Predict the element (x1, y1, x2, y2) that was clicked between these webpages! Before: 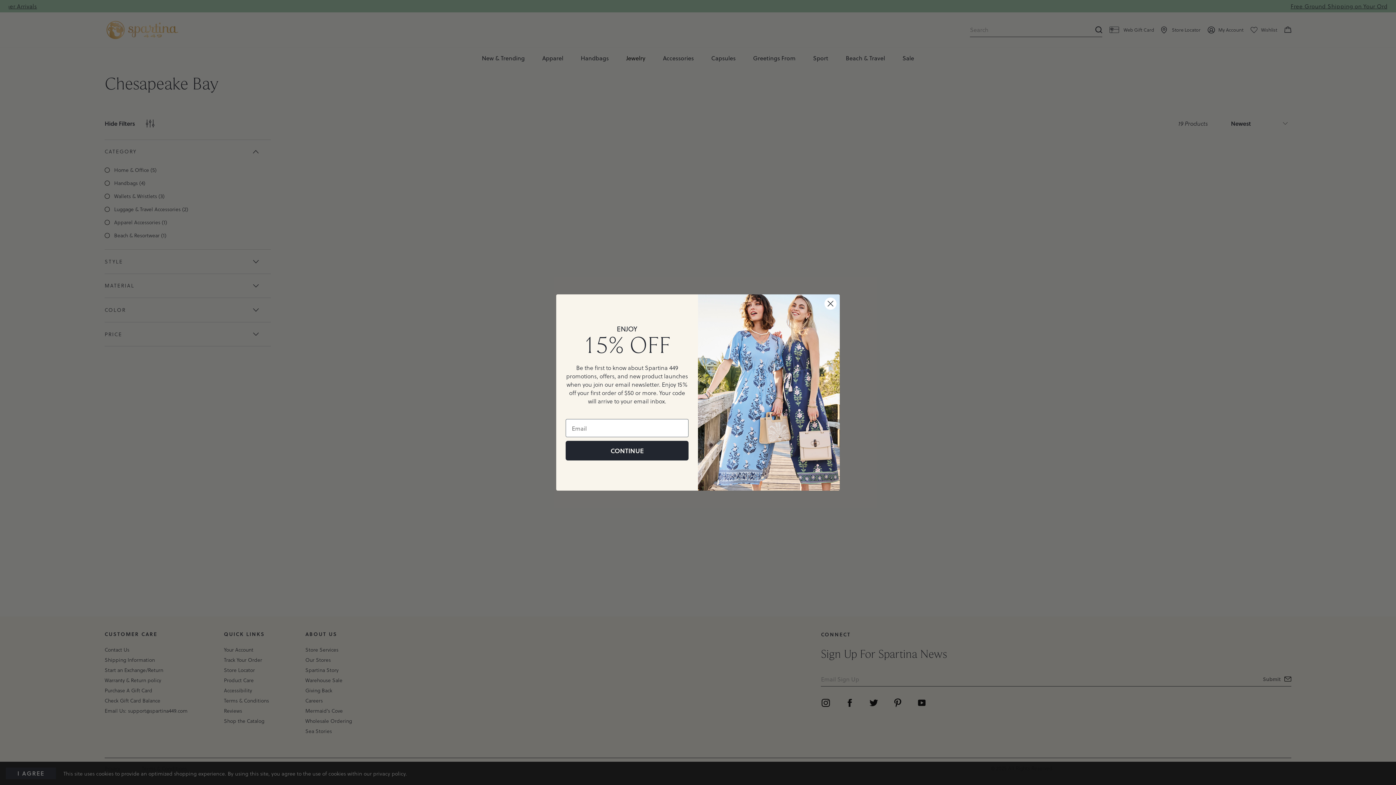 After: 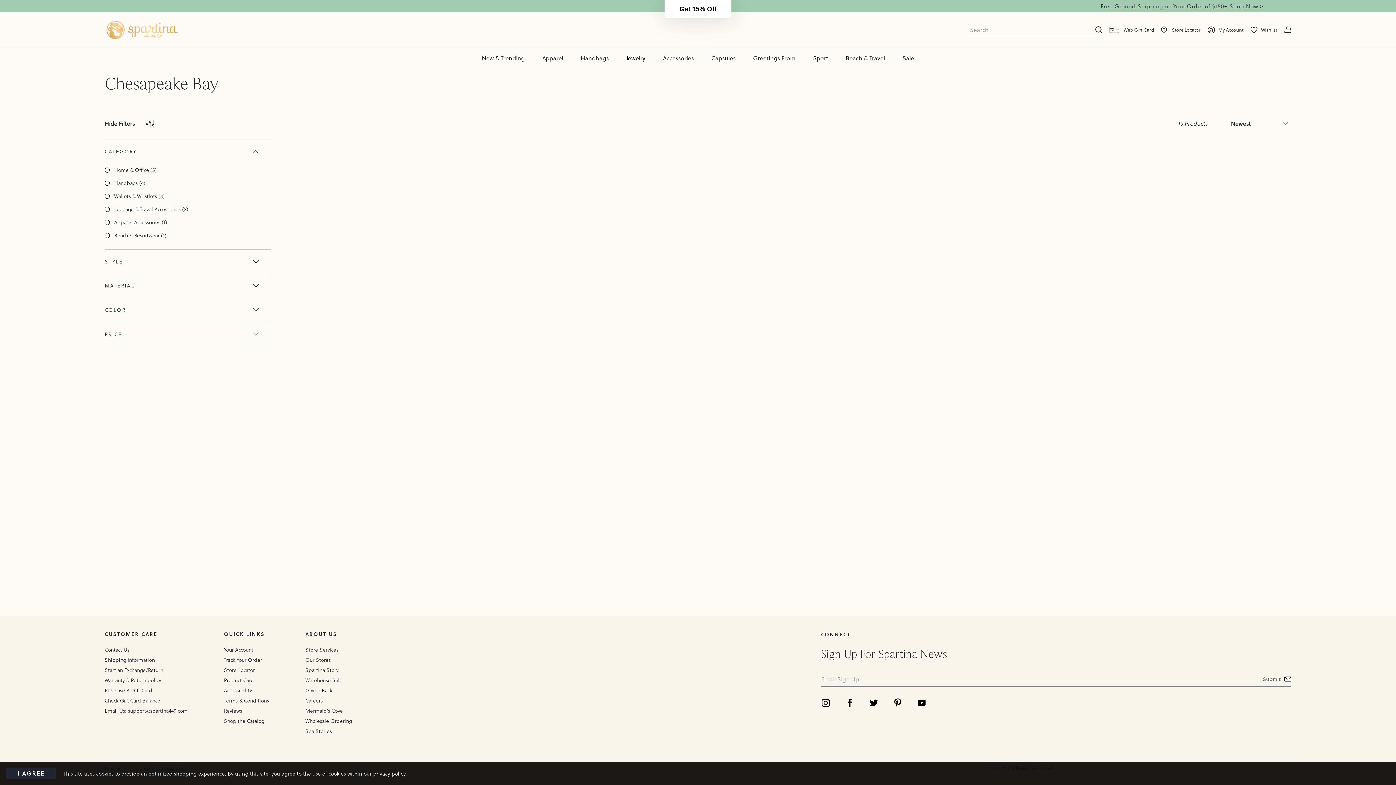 Action: bbox: (824, 297, 837, 310) label: Close dialog